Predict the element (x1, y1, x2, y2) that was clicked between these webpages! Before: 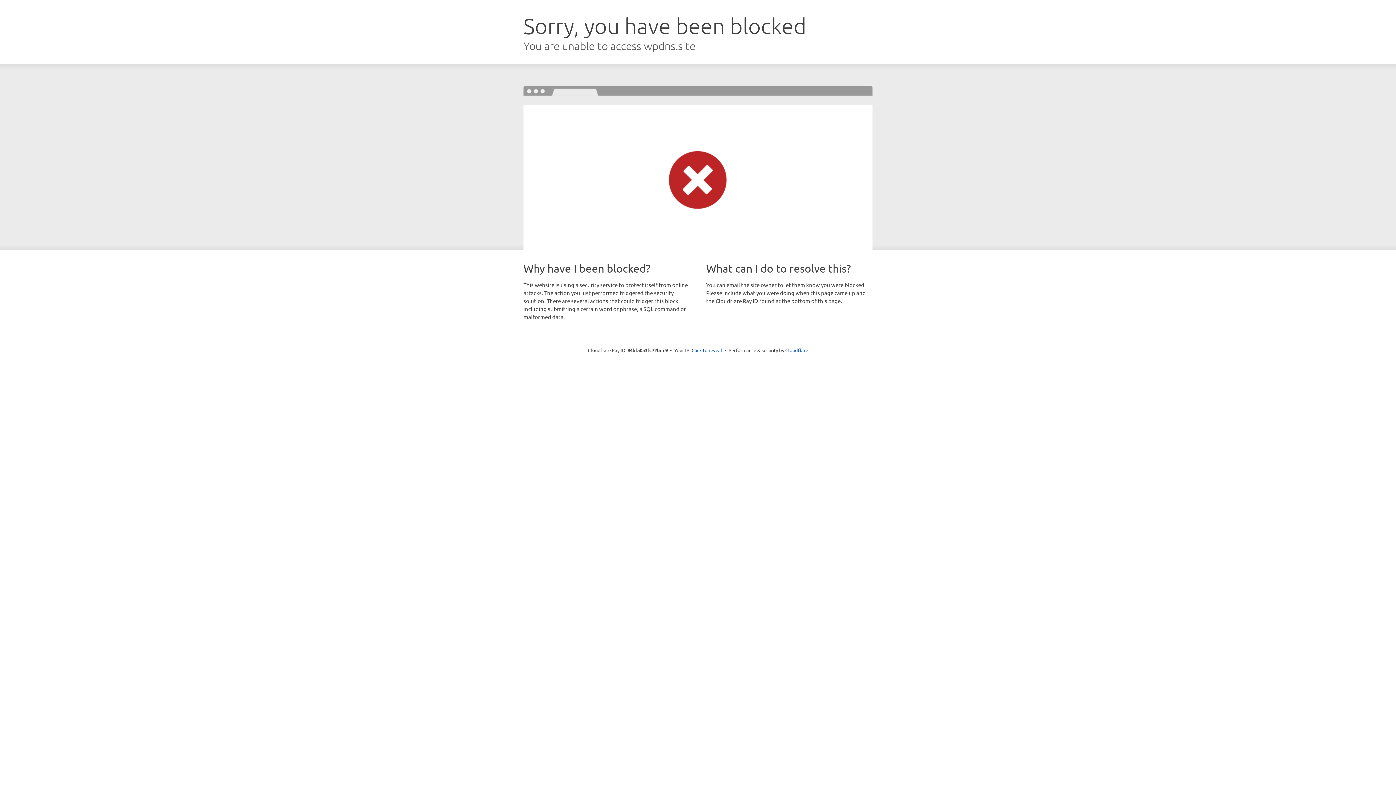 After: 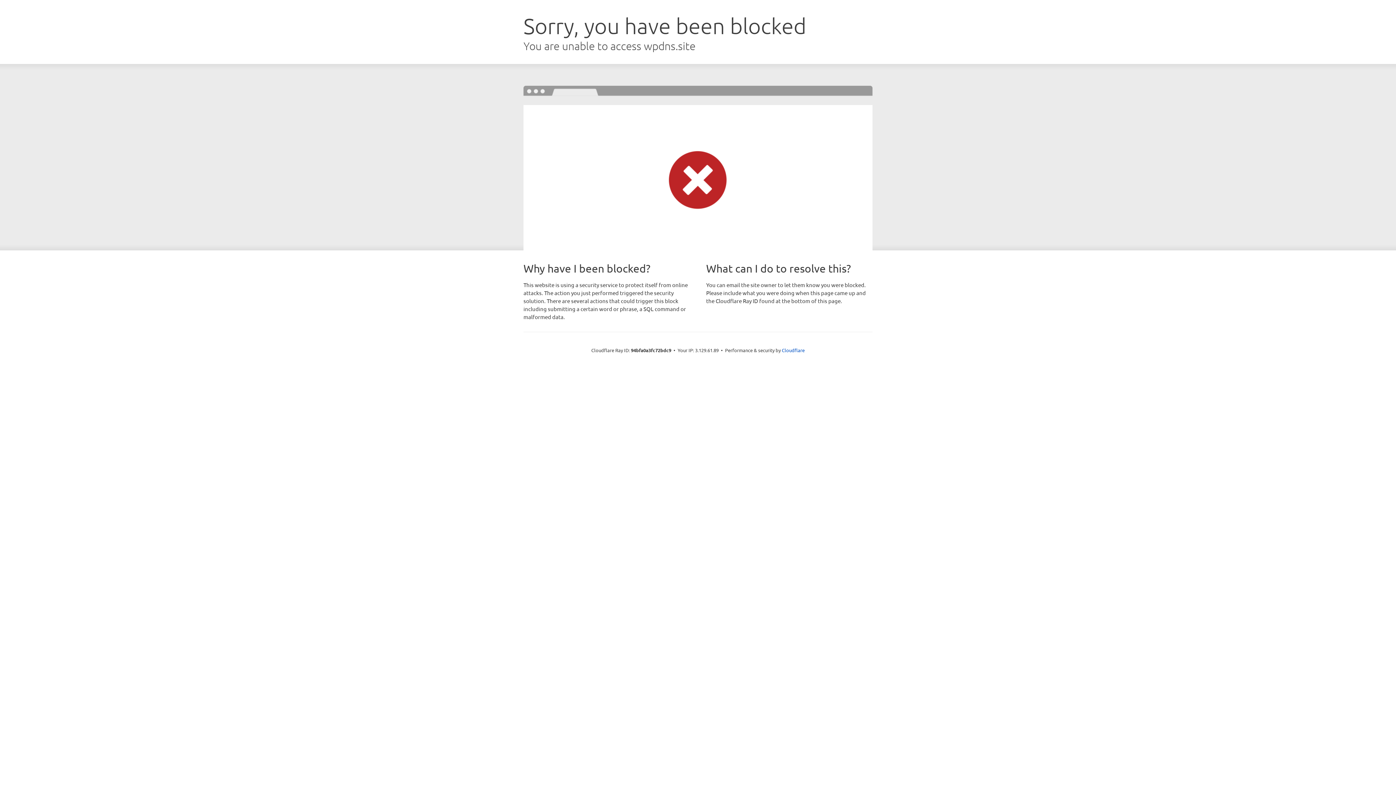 Action: label: Click to reveal bbox: (691, 346, 722, 353)